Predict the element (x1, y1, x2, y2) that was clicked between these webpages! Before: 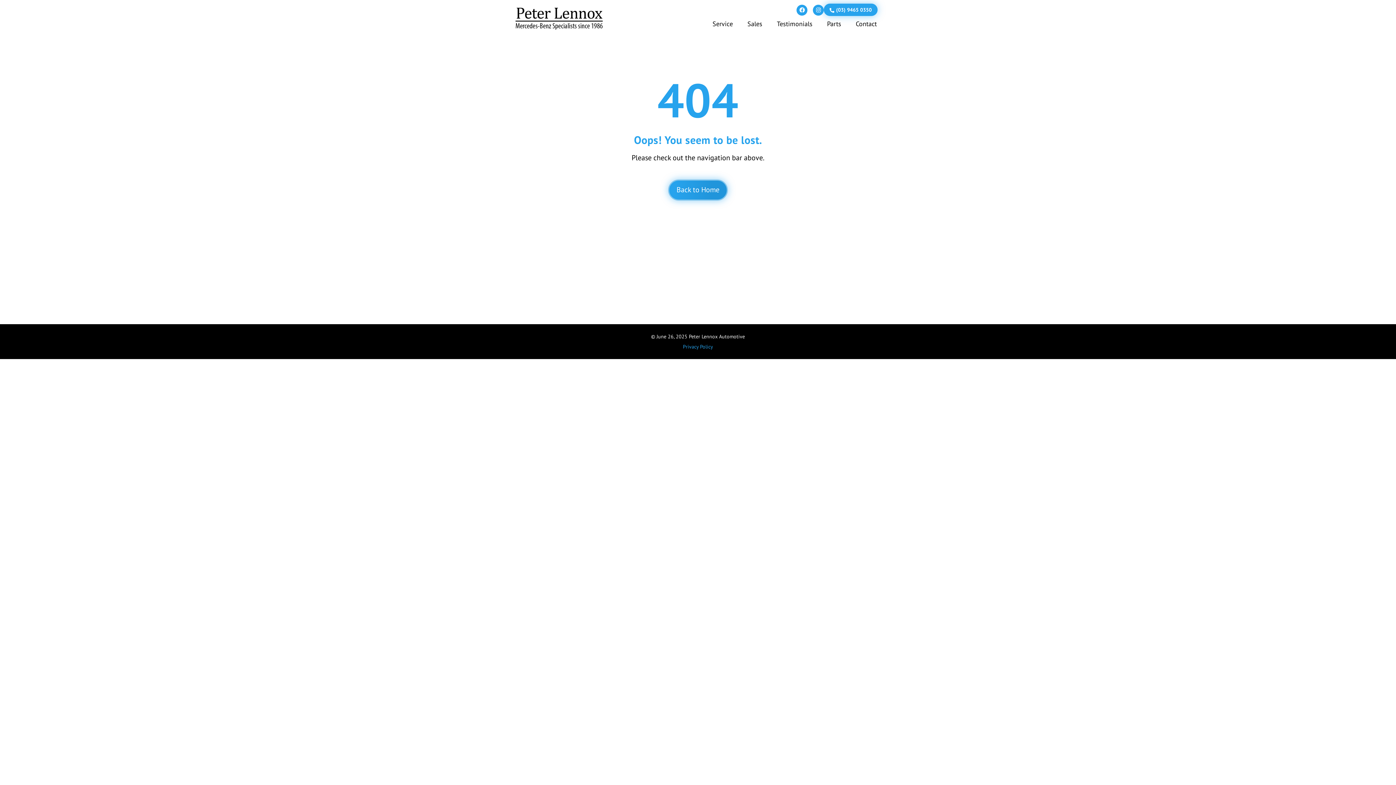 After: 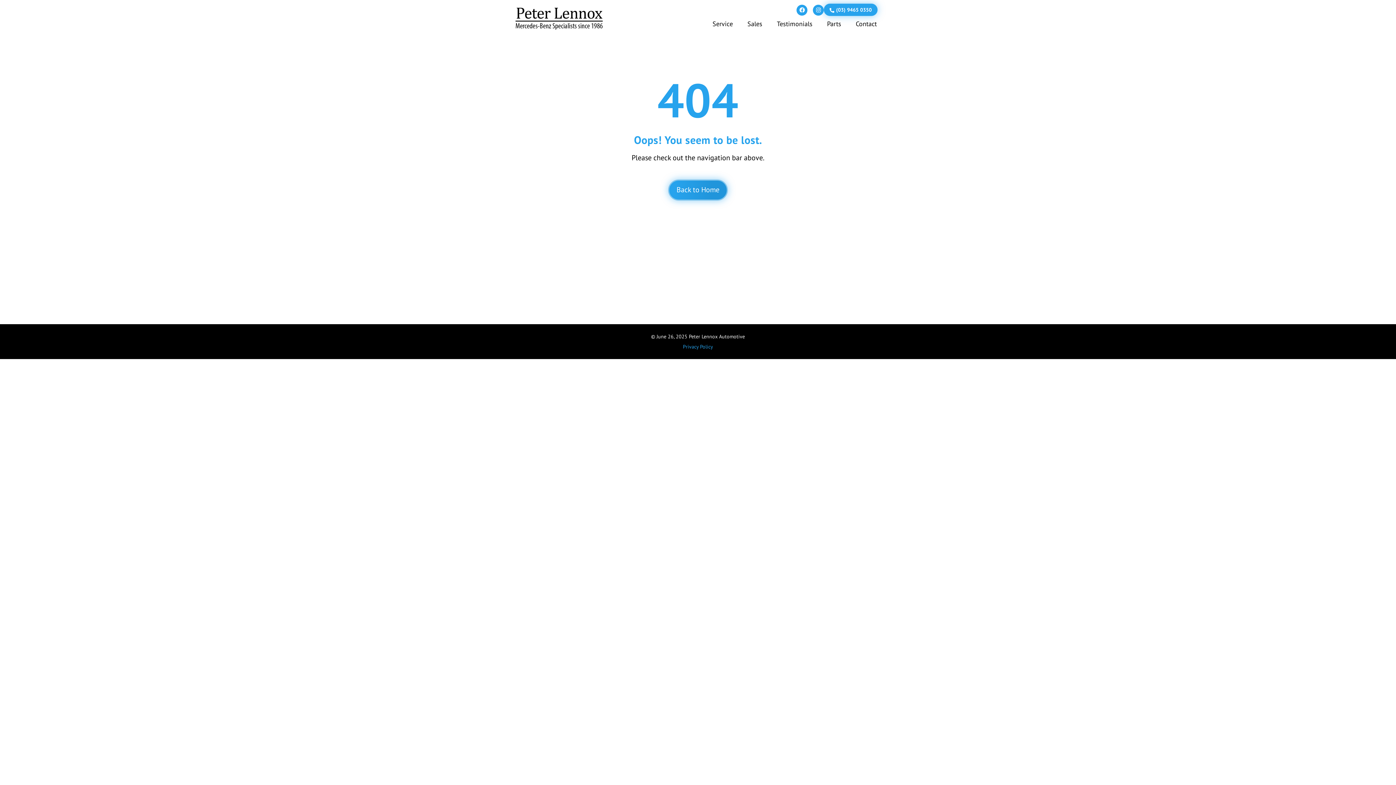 Action: label: (03) 9465 0350 bbox: (824, 3, 877, 16)